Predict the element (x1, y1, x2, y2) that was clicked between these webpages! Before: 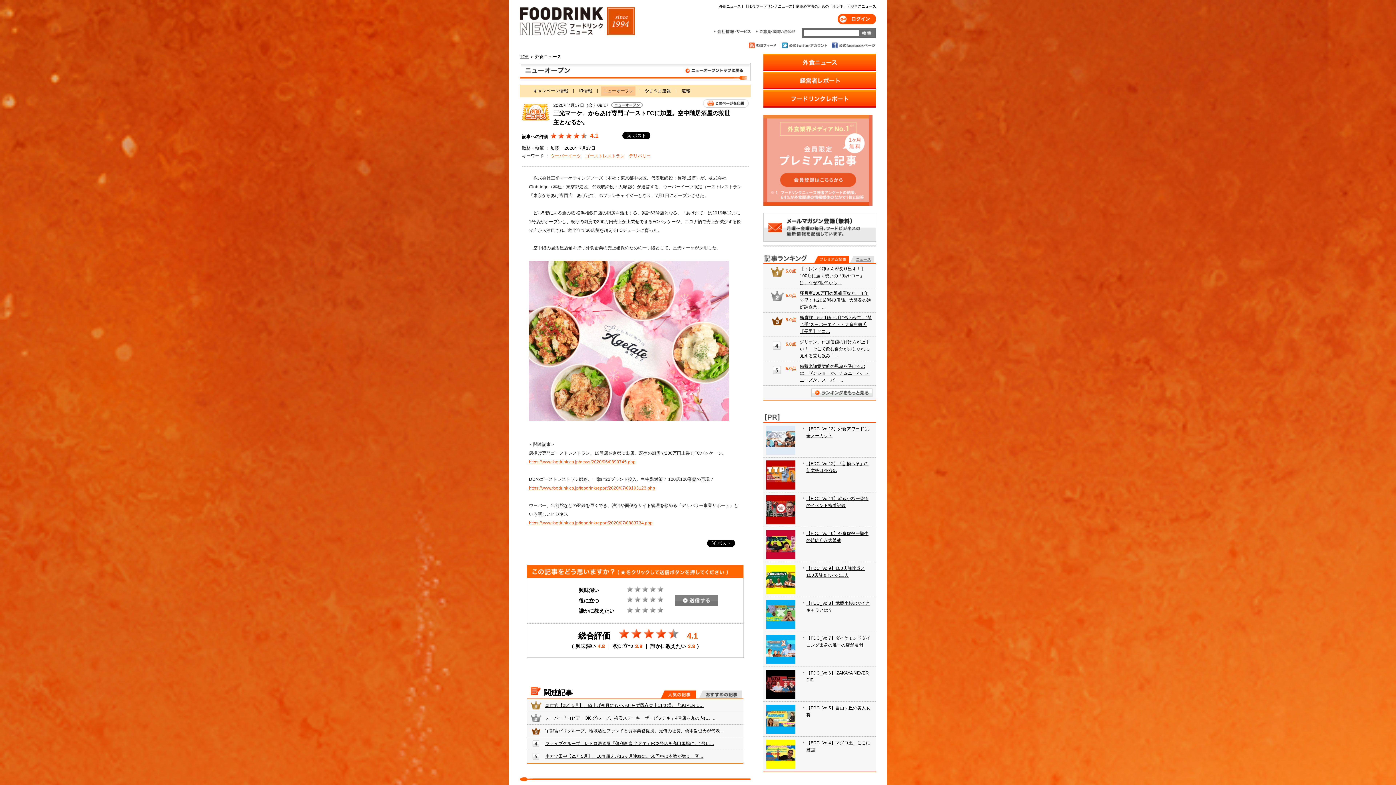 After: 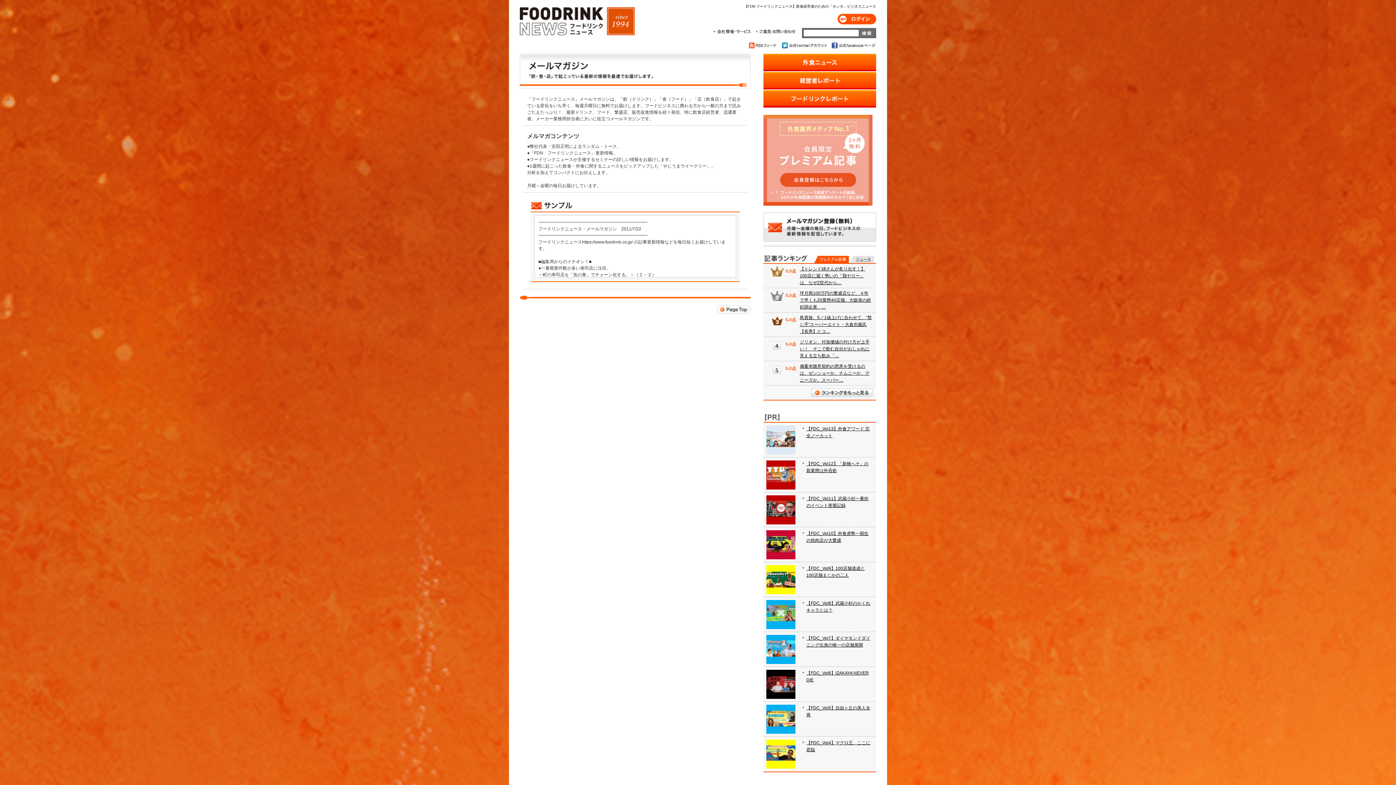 Action: bbox: (763, 212, 876, 241)